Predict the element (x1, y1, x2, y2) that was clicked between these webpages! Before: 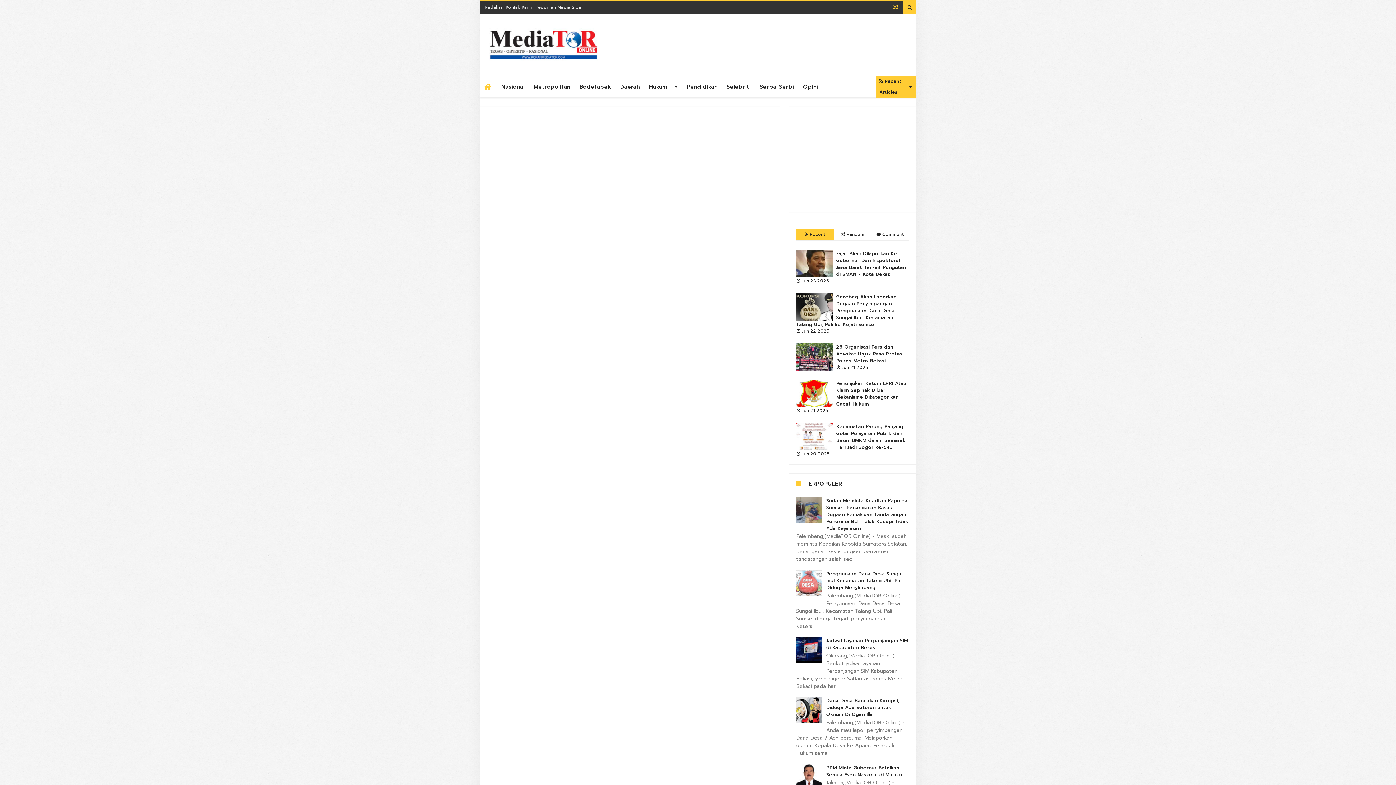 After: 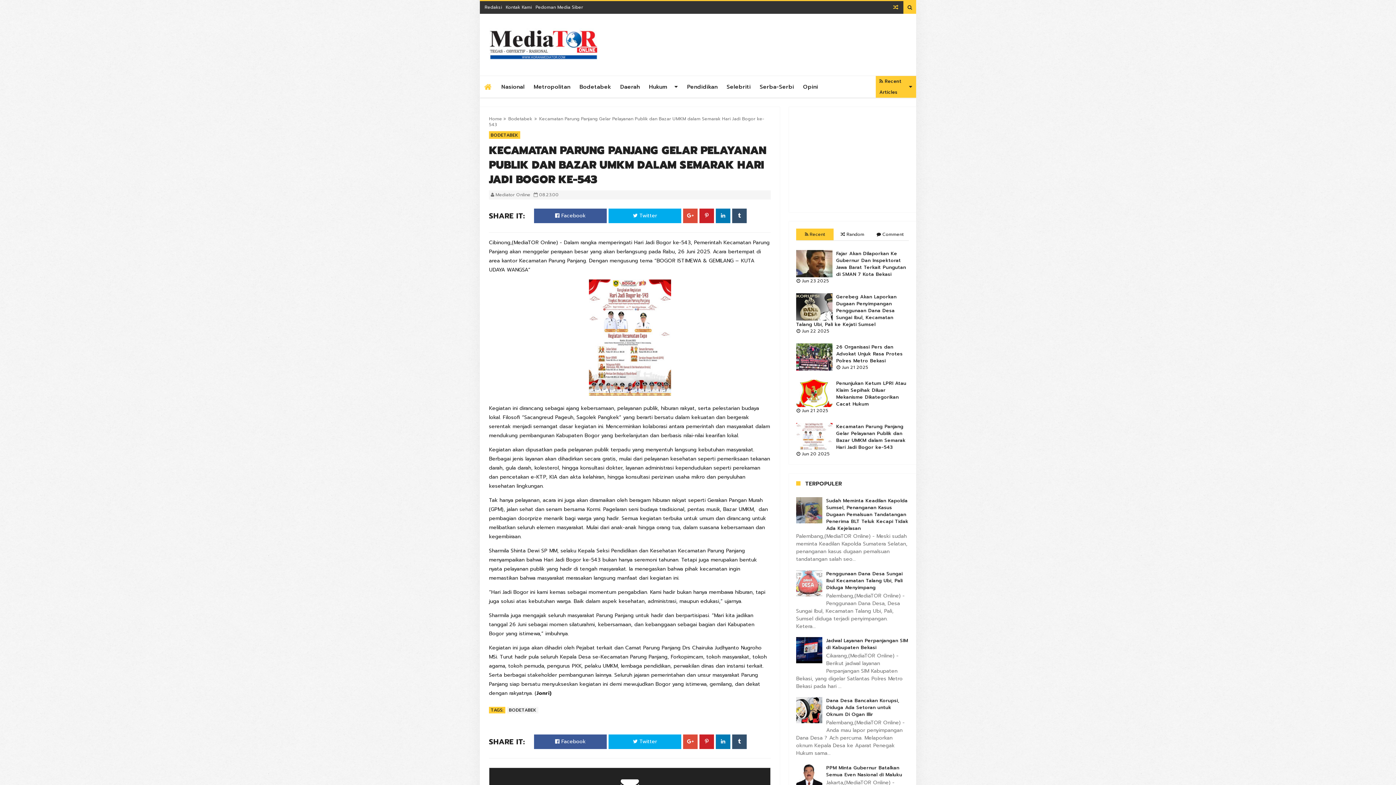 Action: label: Kecamatan Parung Panjang Gelar Pelayanan Publik dan Bazar UMKM dalam Semarak Hari Jadi Bogor ke-543 bbox: (836, 423, 905, 450)